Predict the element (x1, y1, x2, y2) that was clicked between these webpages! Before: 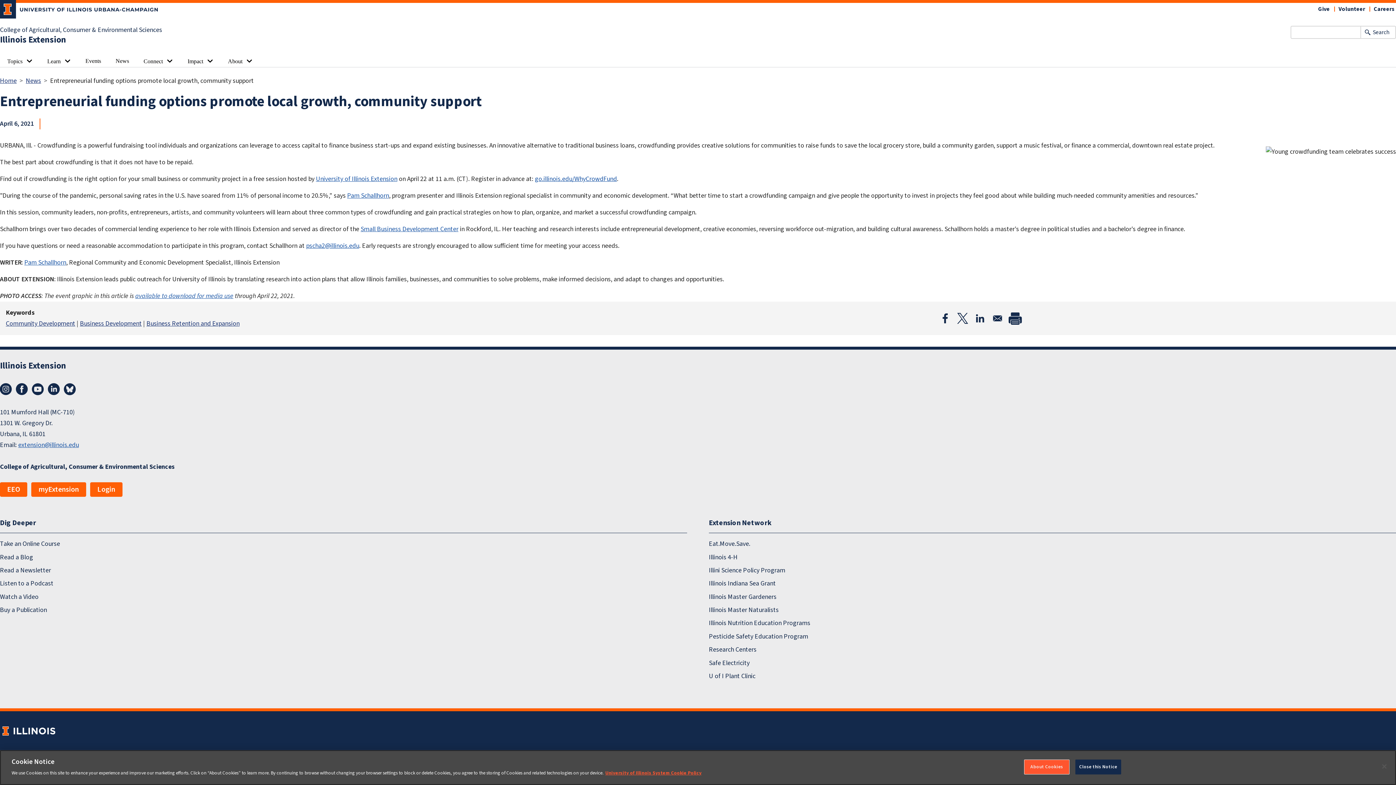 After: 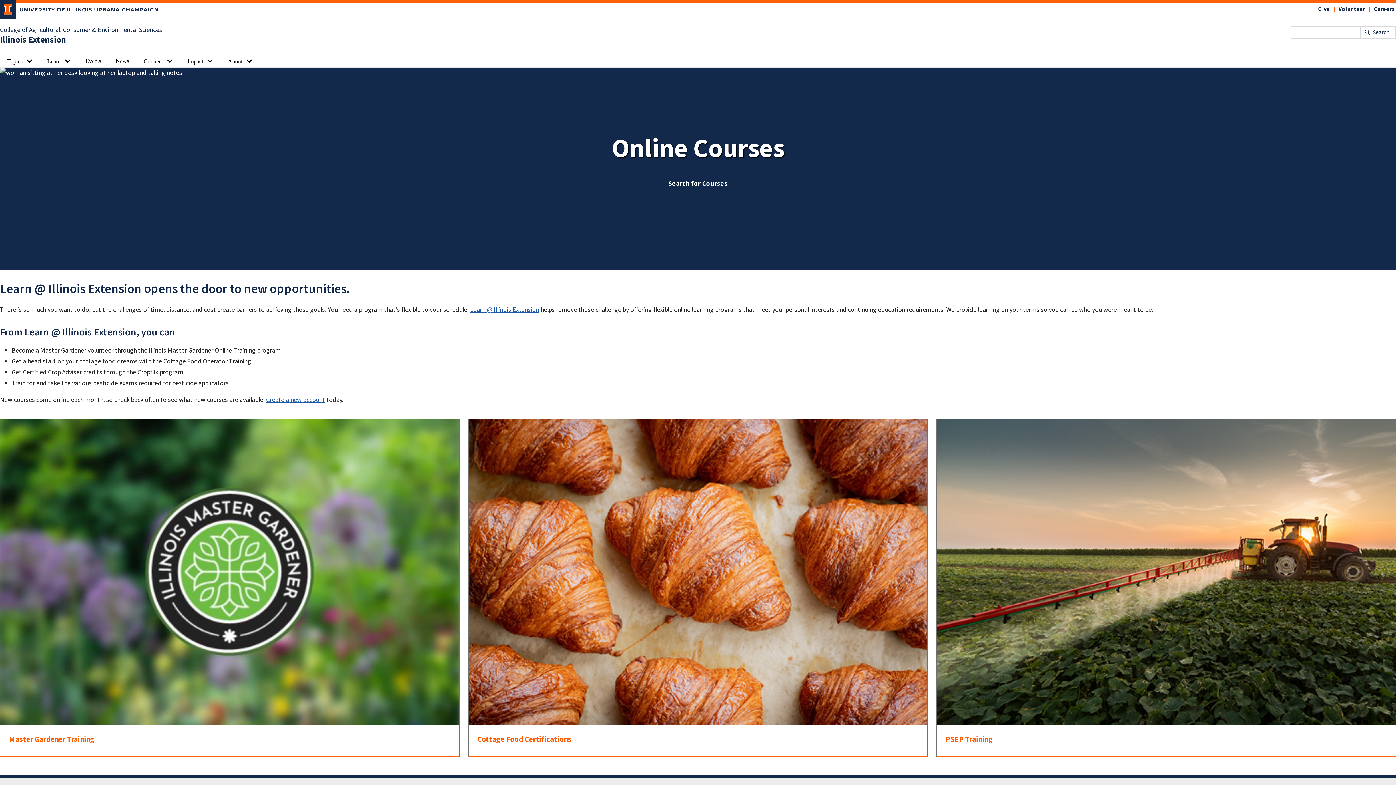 Action: bbox: (0, 537, 687, 551) label: Take an Online Course